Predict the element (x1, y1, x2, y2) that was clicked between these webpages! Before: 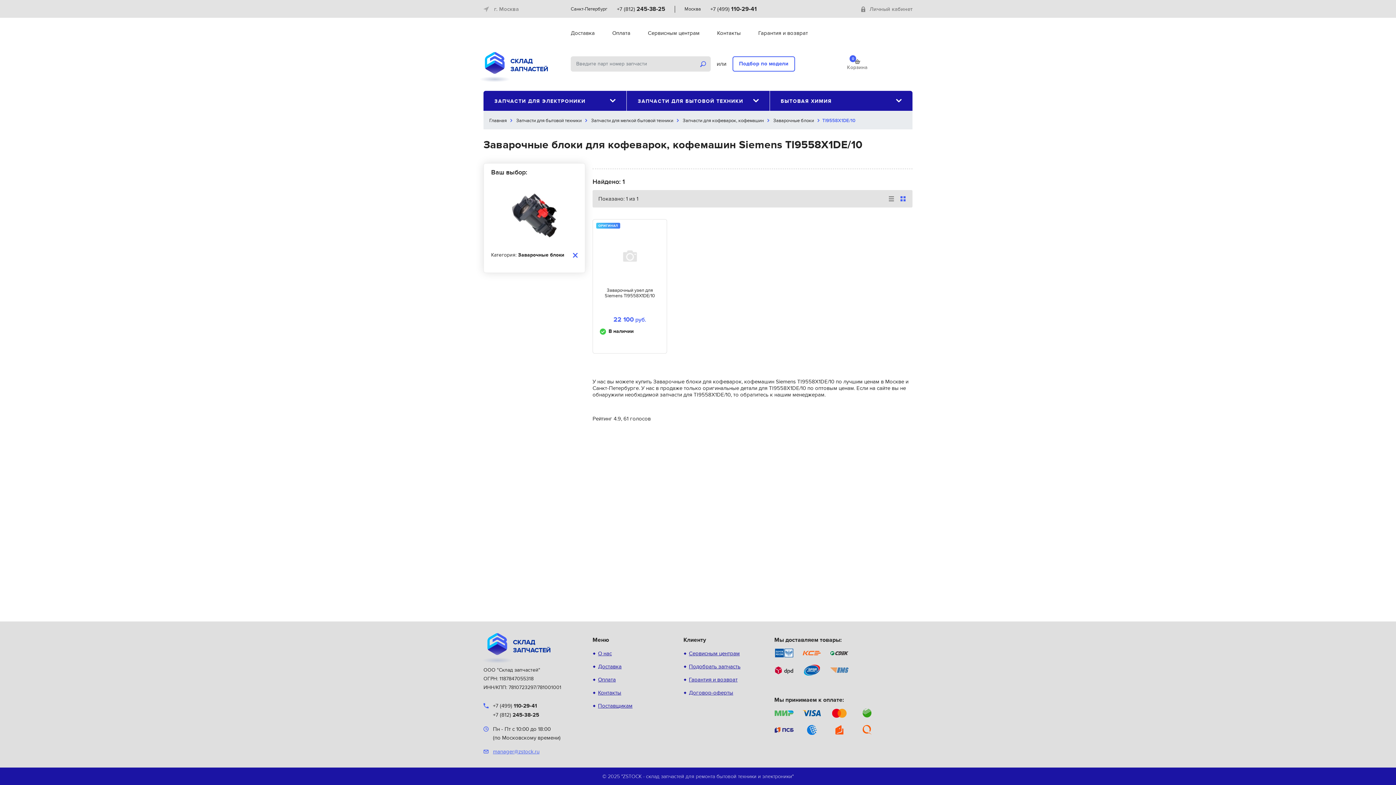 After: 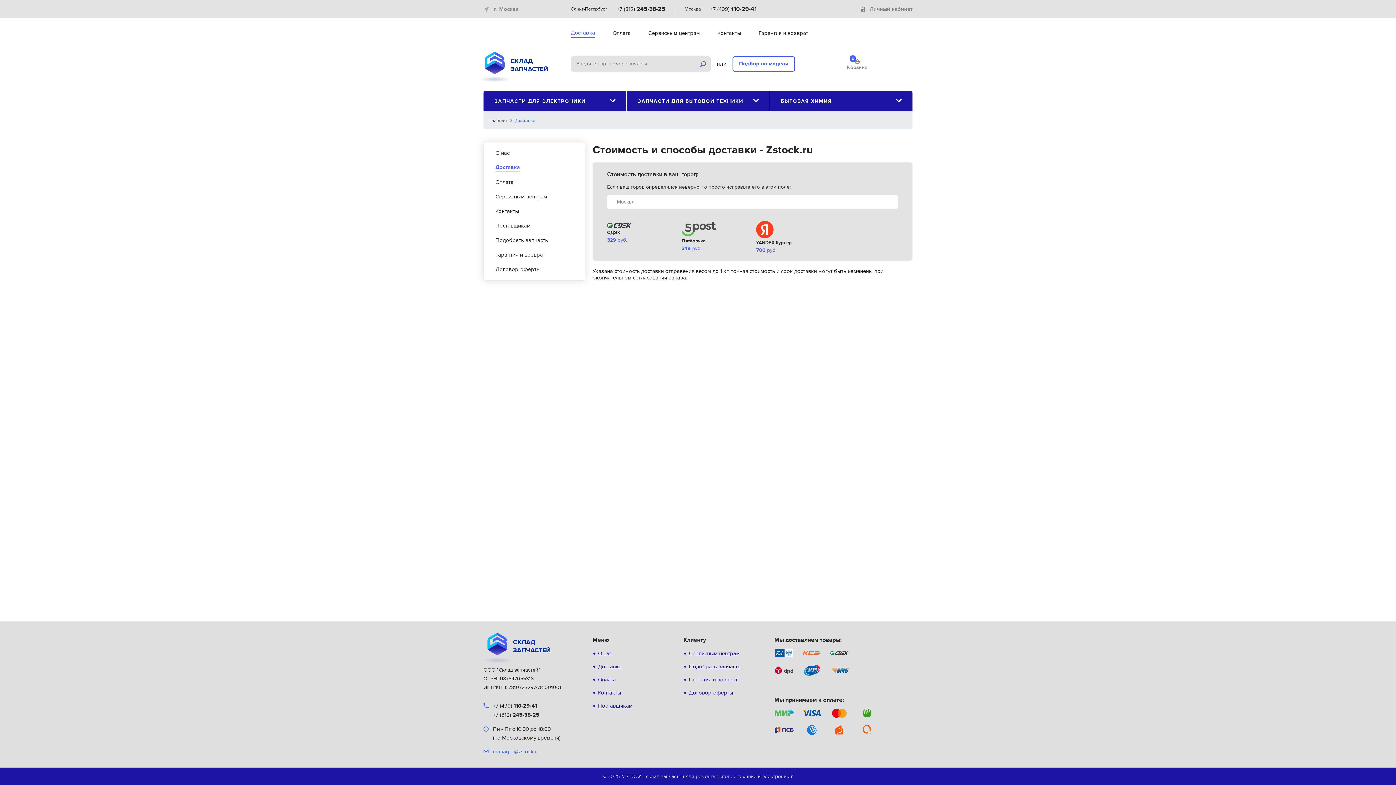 Action: bbox: (598, 663, 621, 670) label: Доставка